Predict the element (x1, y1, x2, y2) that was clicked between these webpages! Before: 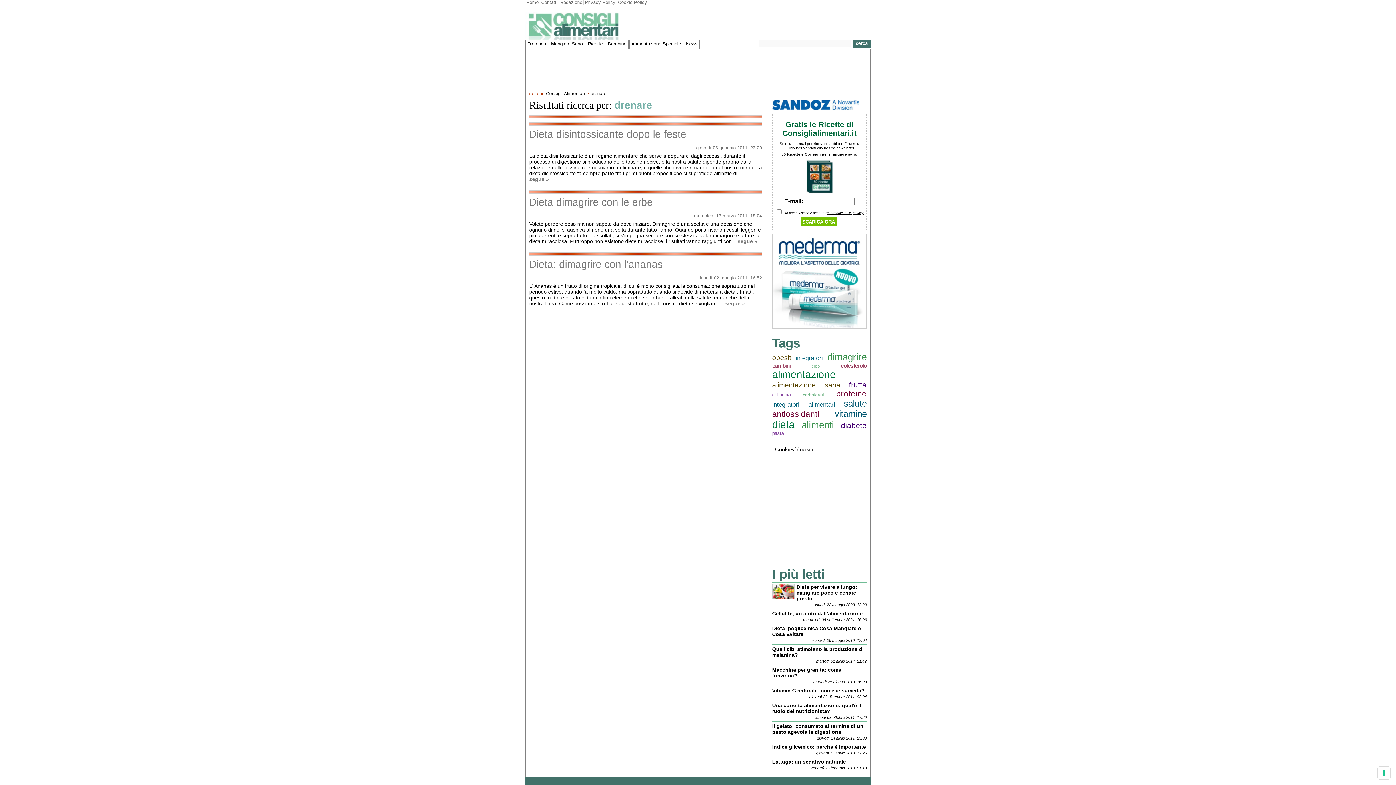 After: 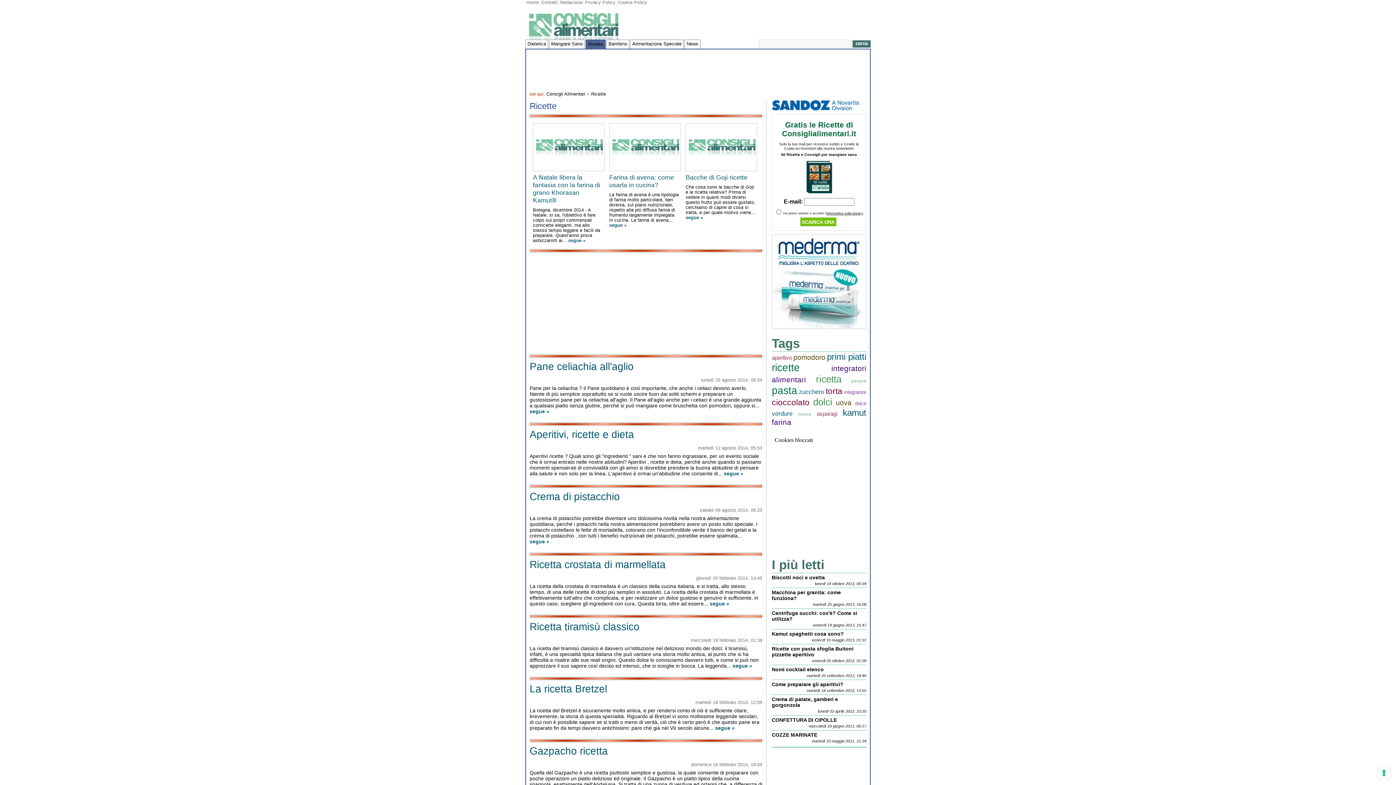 Action: label: Ricette bbox: (585, 39, 605, 48)